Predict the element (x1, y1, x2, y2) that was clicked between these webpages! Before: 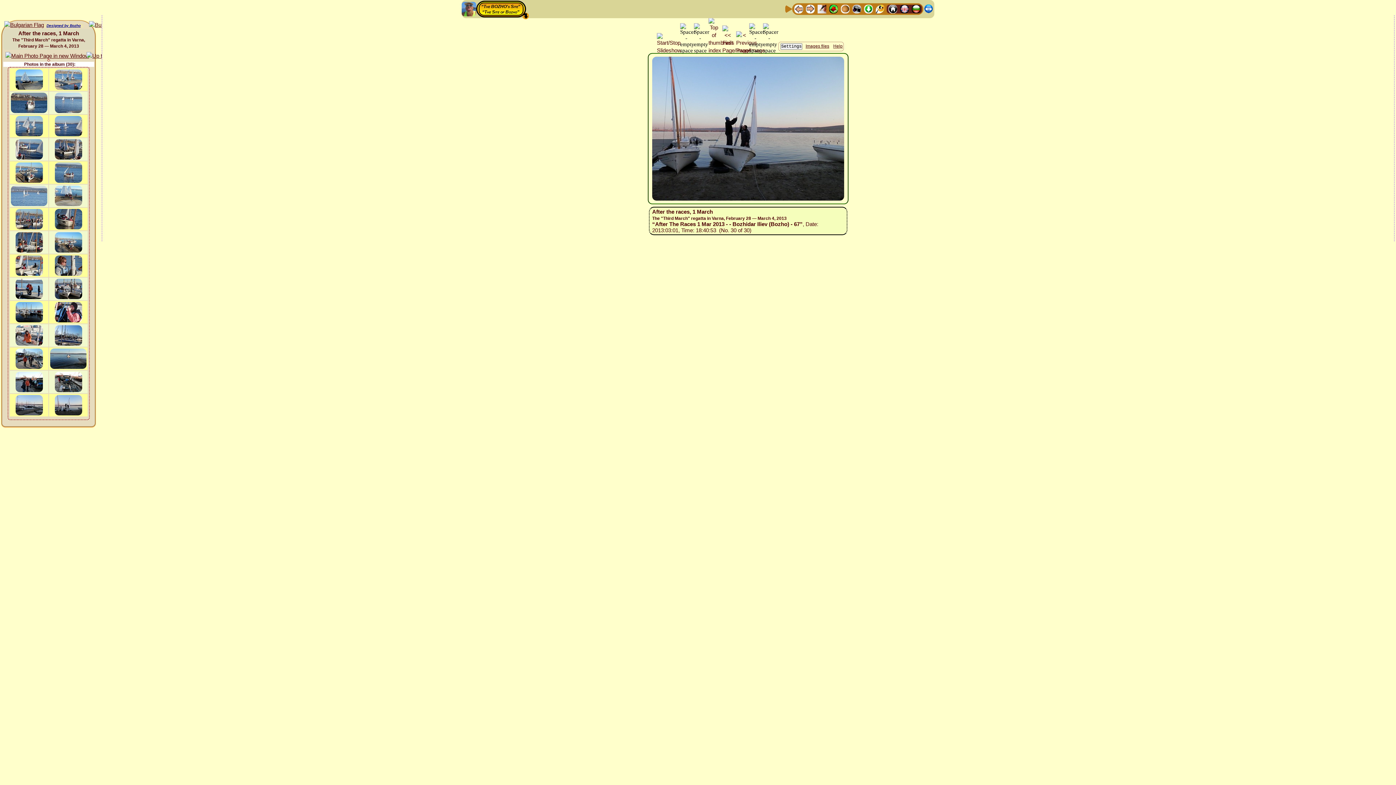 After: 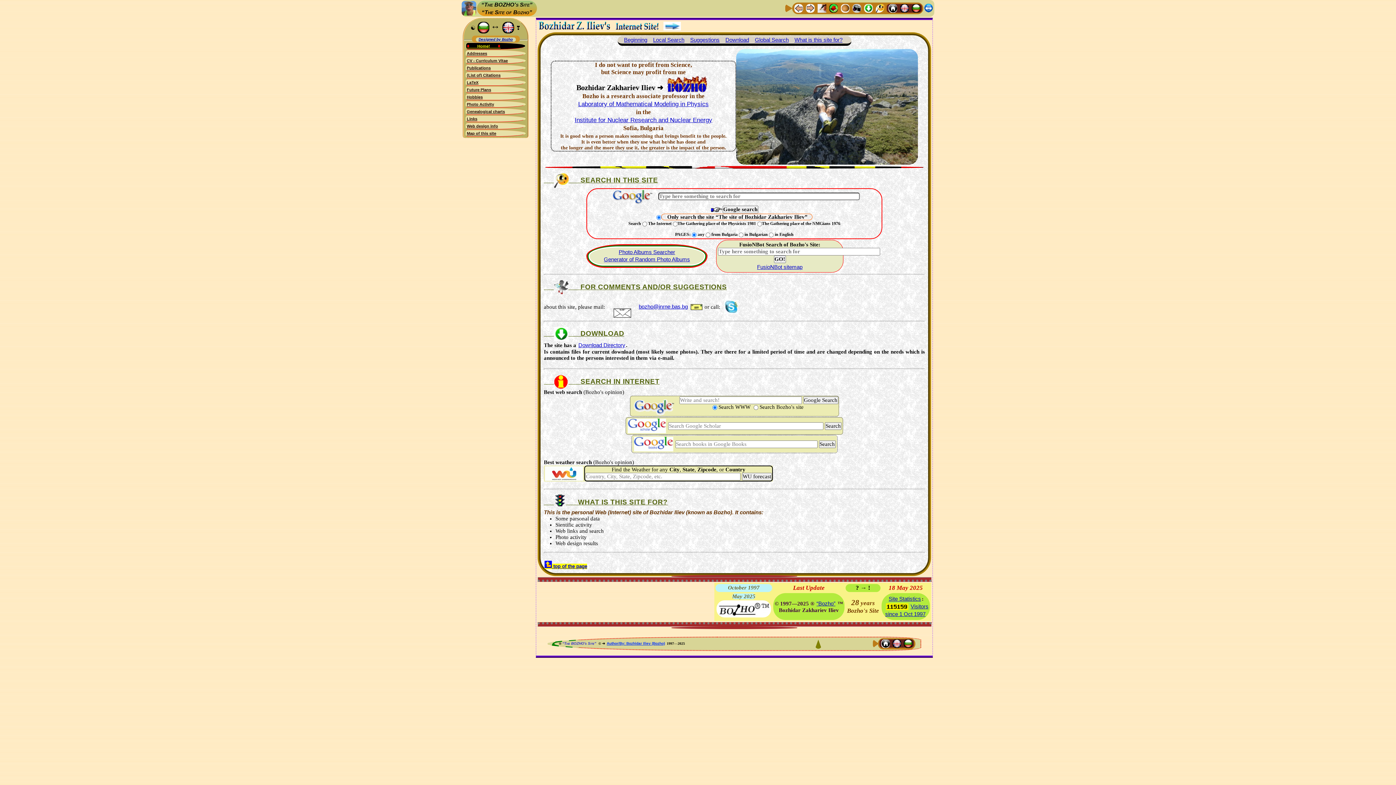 Action: bbox: (461, 5, 476, 11)